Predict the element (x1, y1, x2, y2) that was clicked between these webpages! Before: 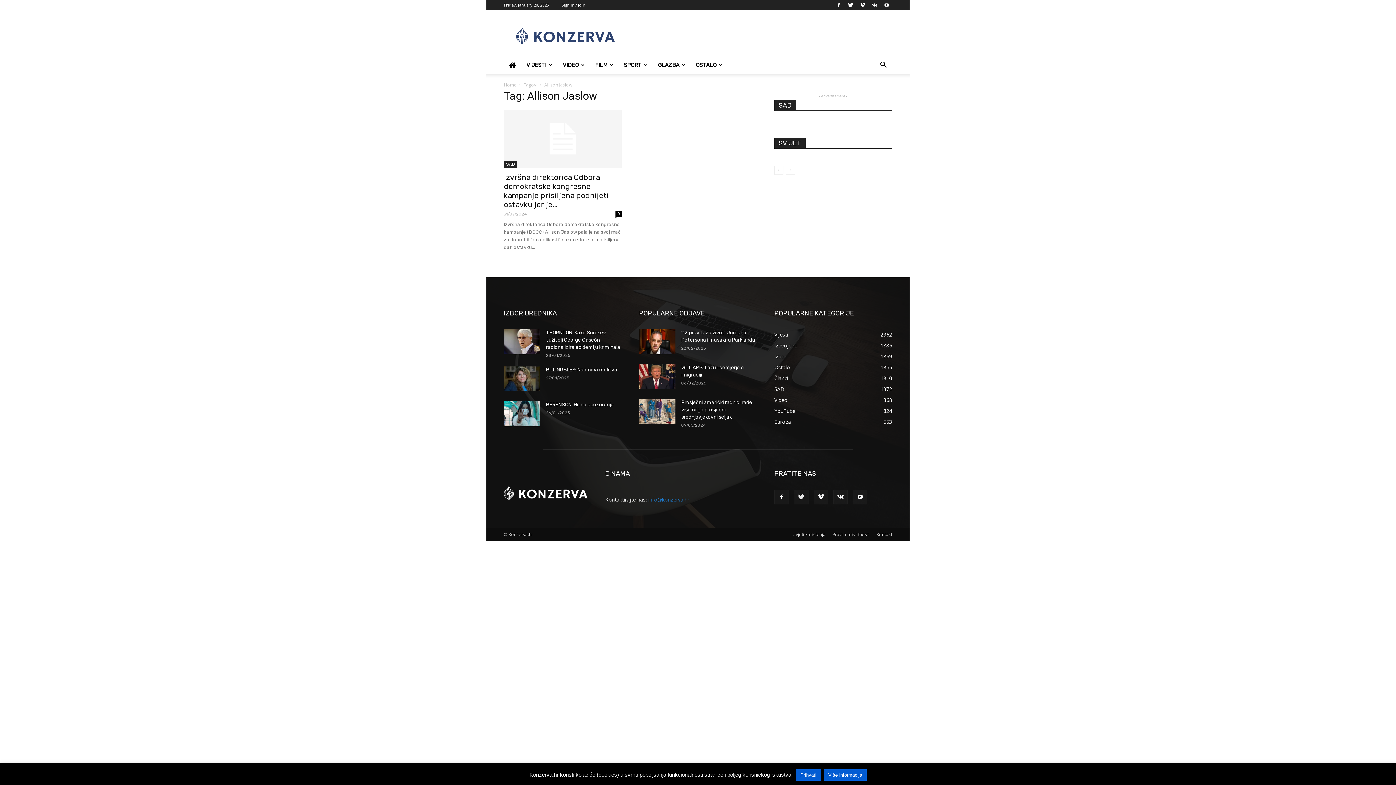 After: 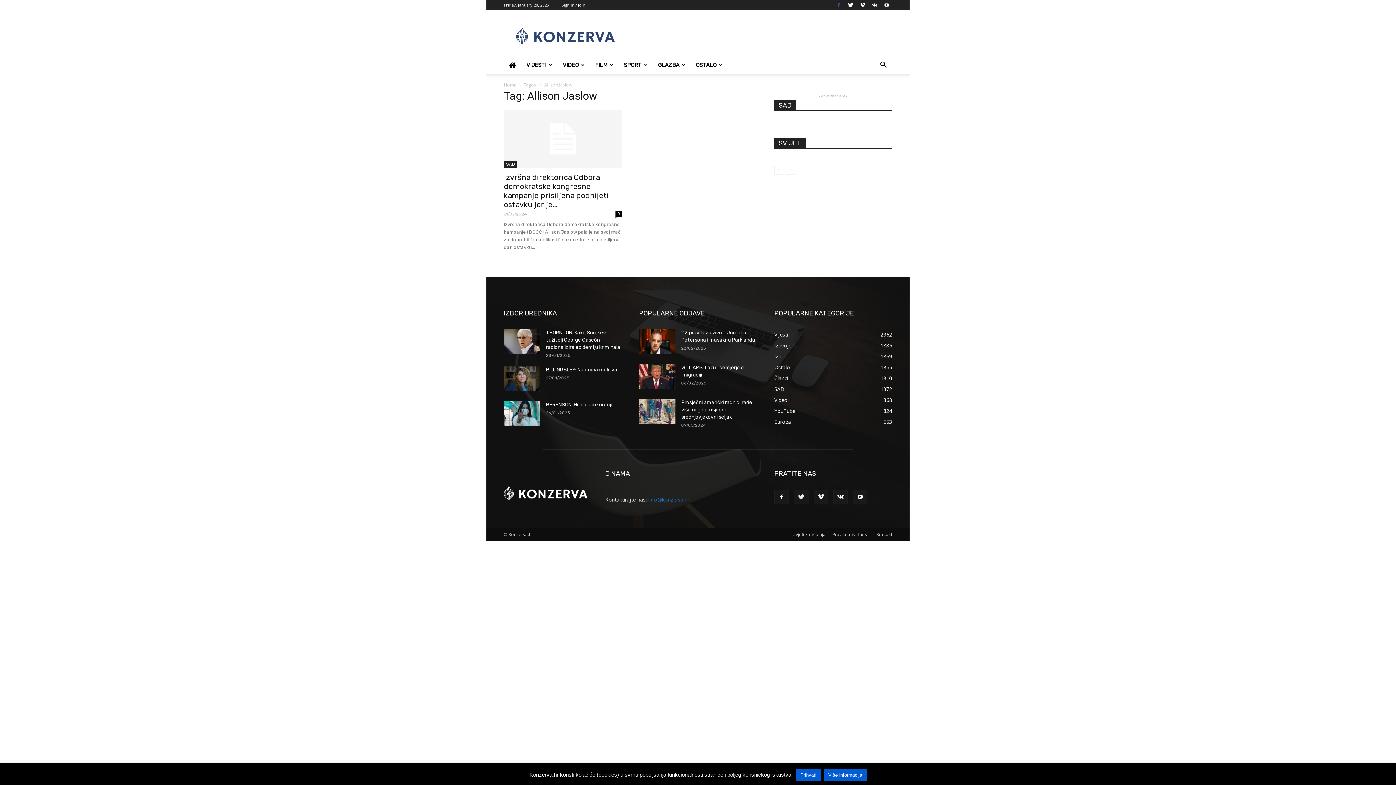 Action: bbox: (833, 0, 844, 10)